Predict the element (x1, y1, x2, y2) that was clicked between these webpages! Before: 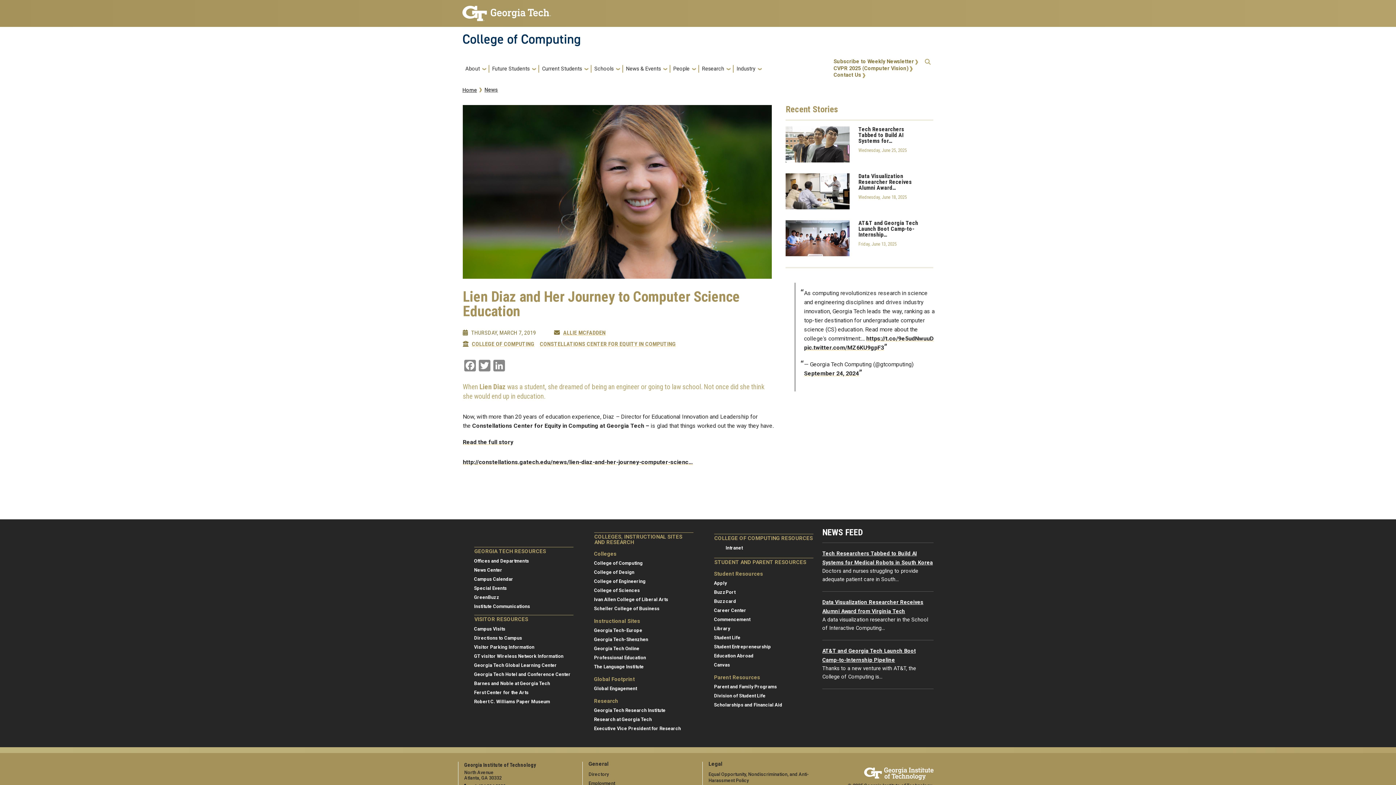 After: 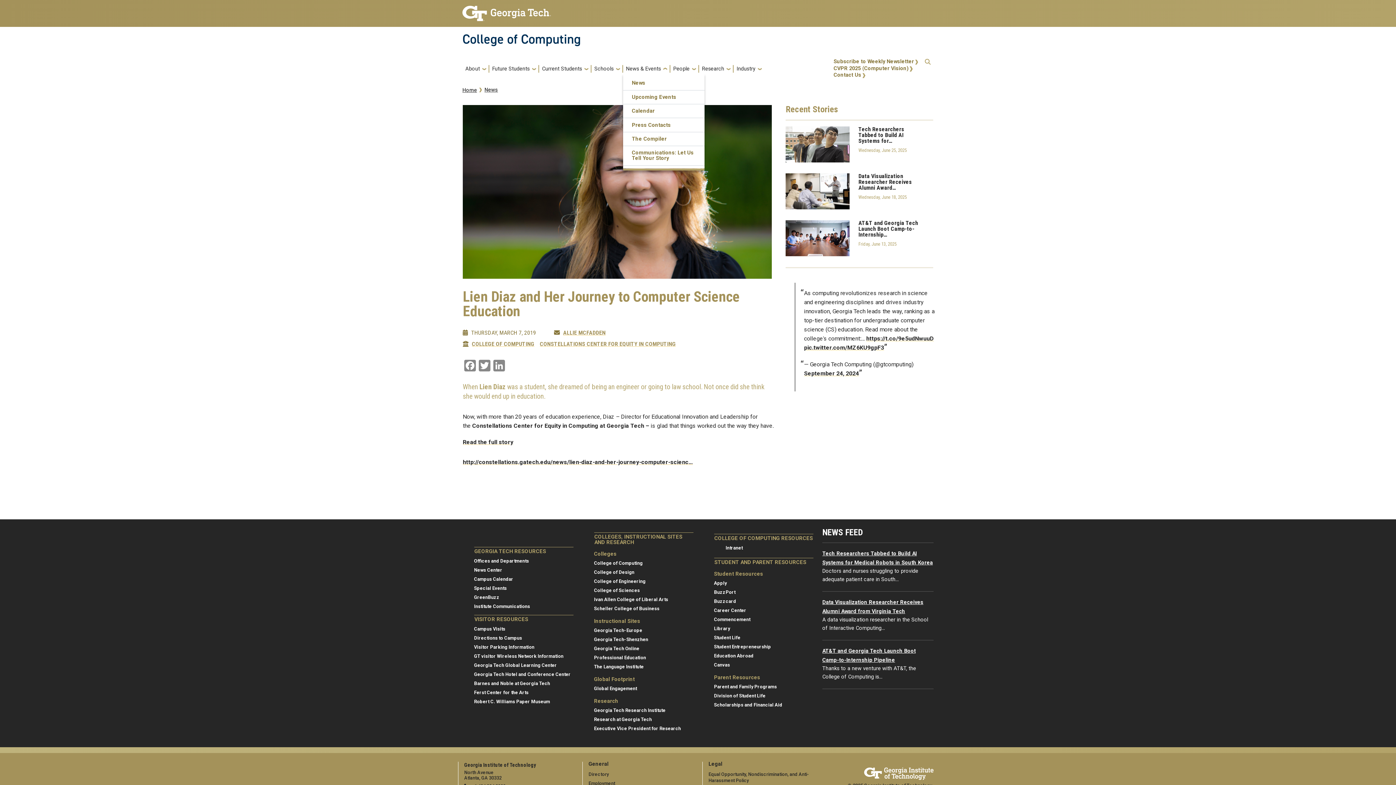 Action: bbox: (623, 65, 669, 72) label: News & Events